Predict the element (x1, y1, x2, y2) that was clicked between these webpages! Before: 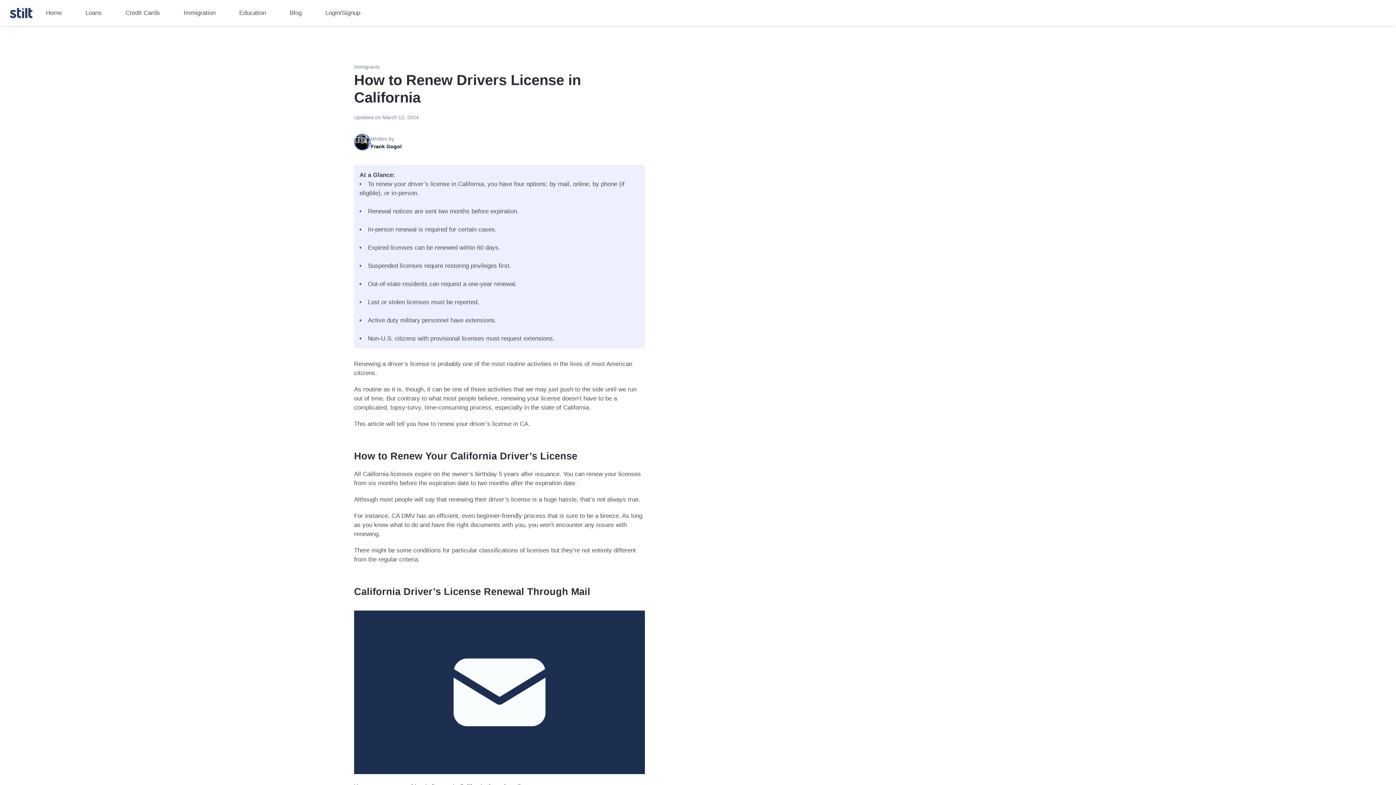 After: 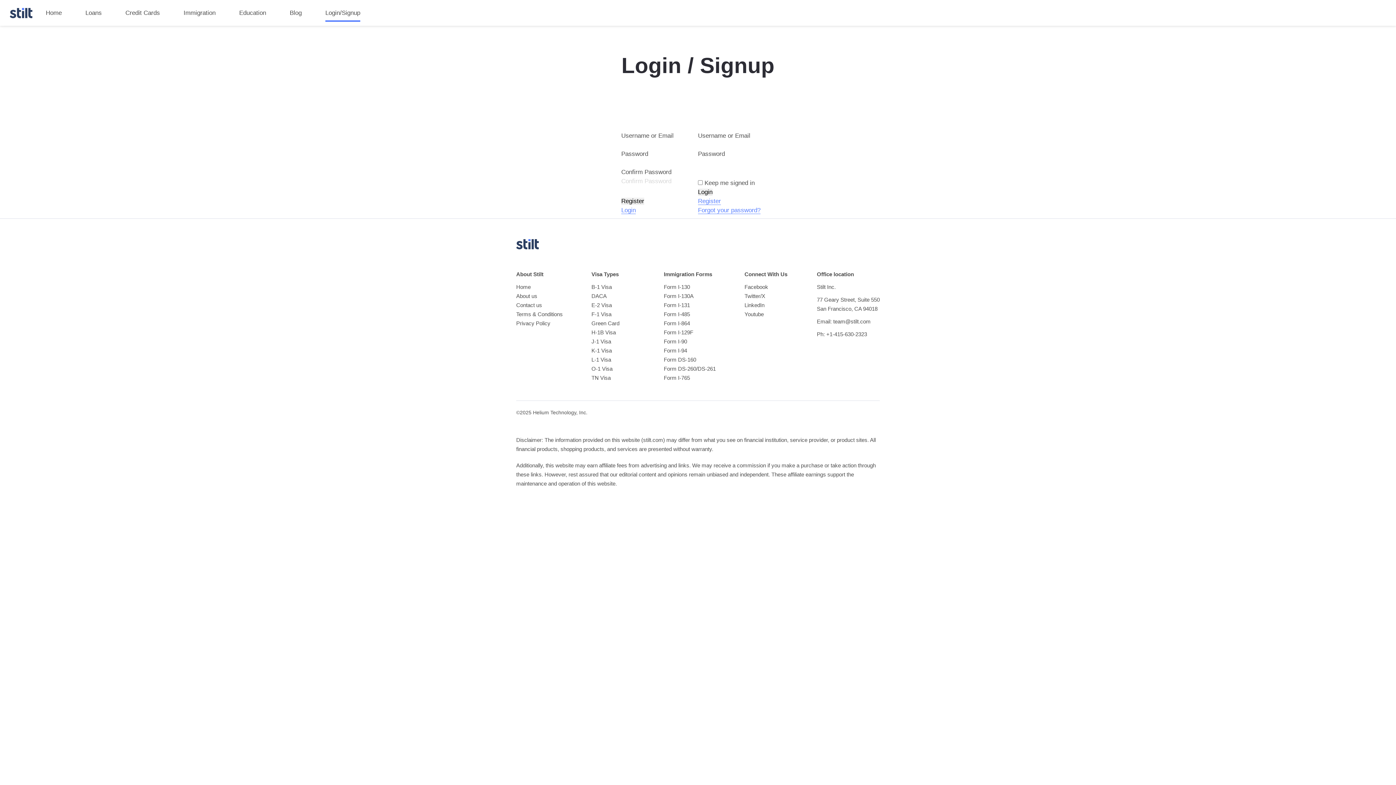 Action: label: Login/Signup bbox: (325, 5, 360, 20)